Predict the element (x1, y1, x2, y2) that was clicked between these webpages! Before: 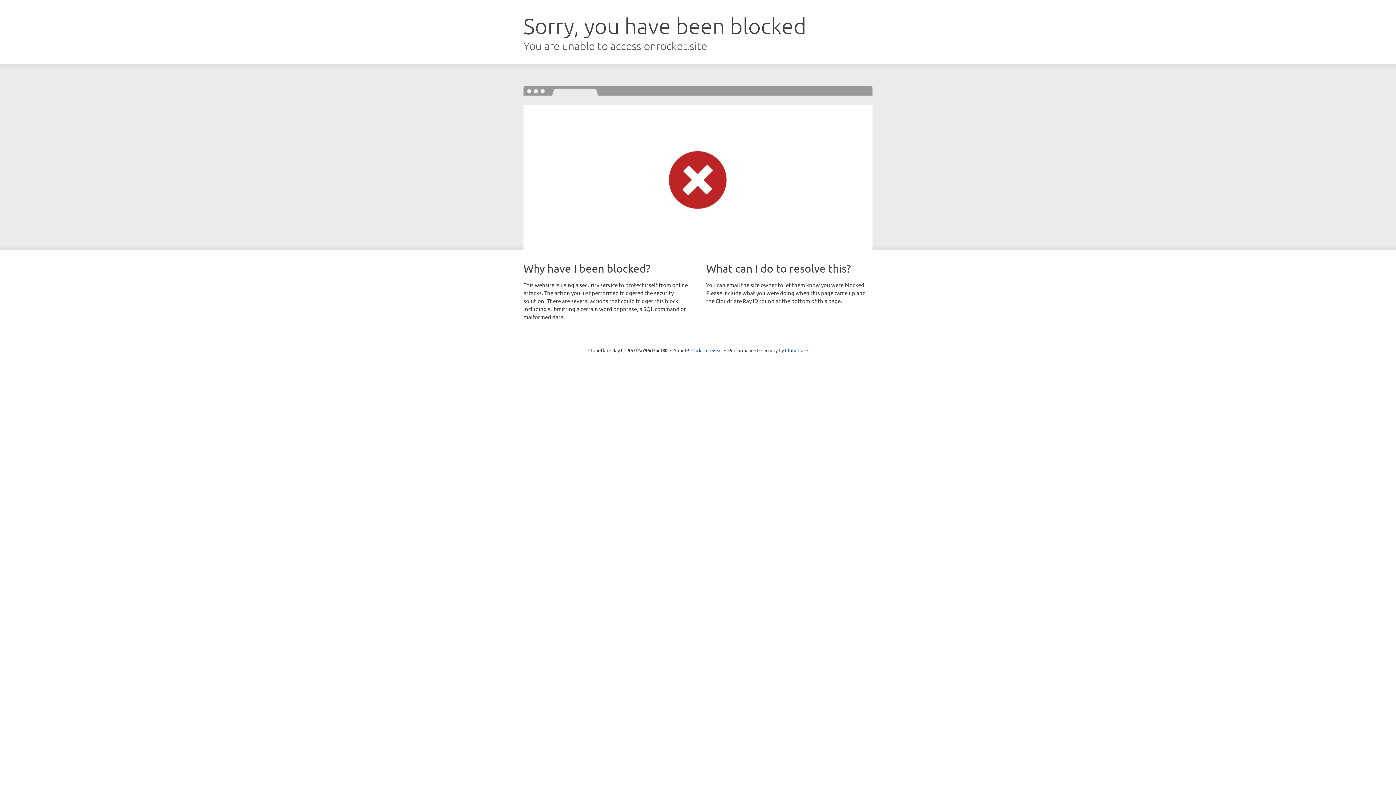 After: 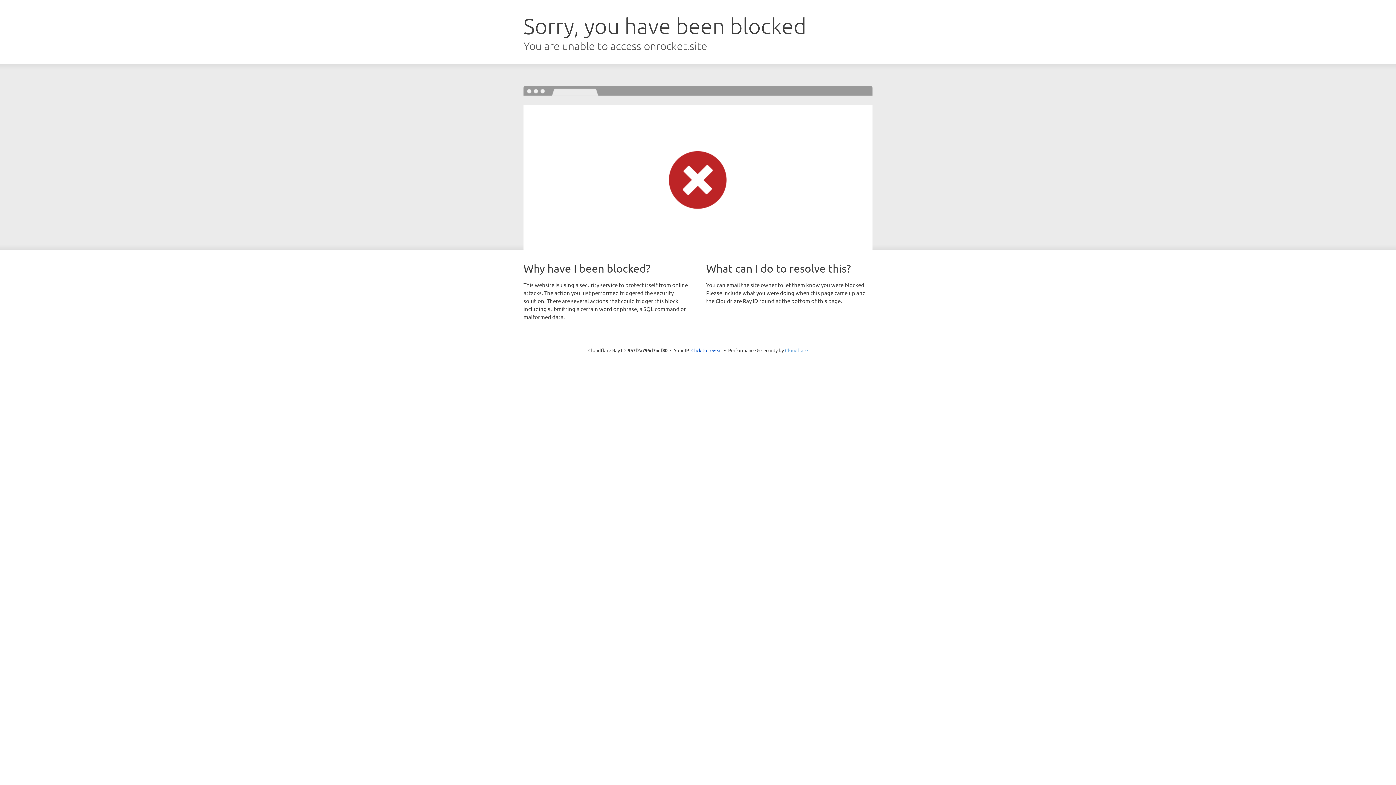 Action: label: Cloudflare bbox: (785, 347, 808, 353)